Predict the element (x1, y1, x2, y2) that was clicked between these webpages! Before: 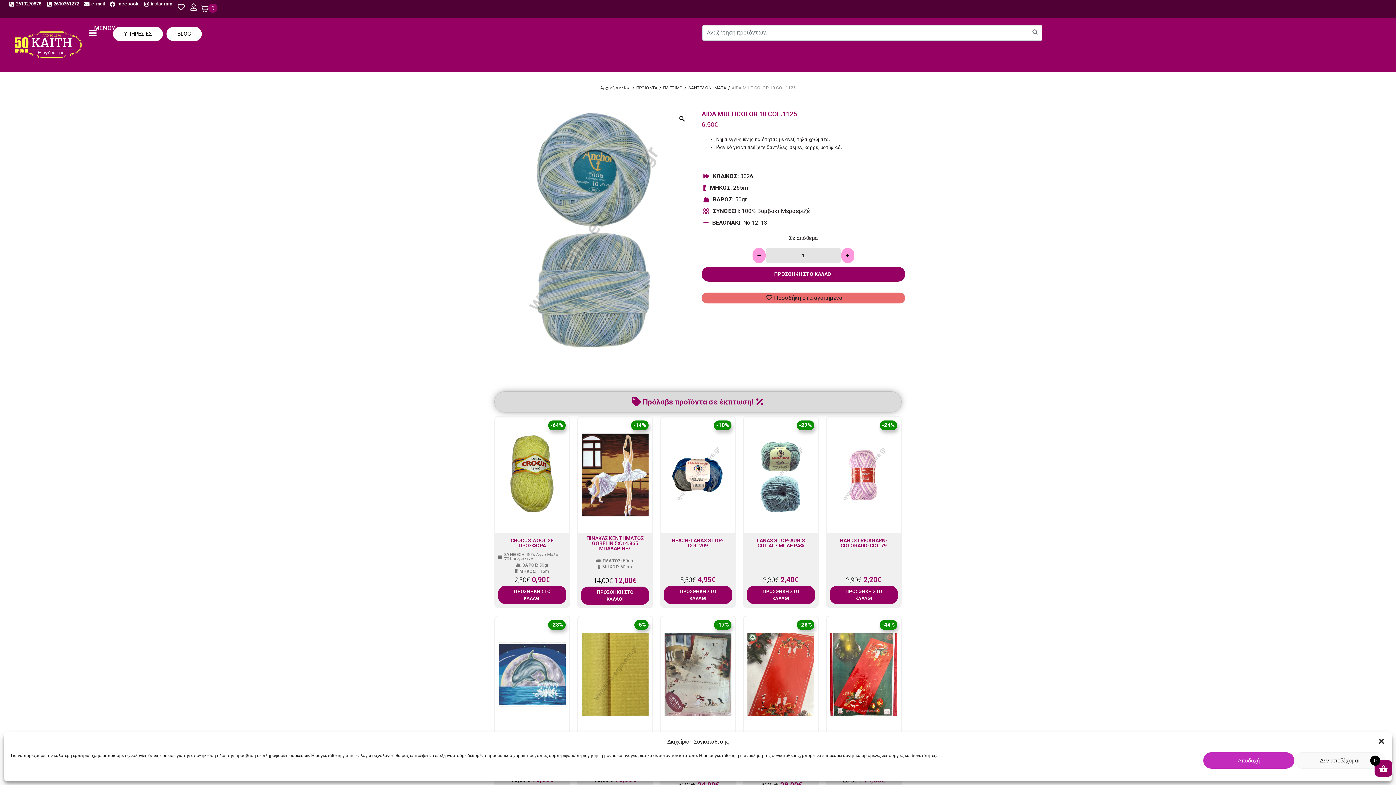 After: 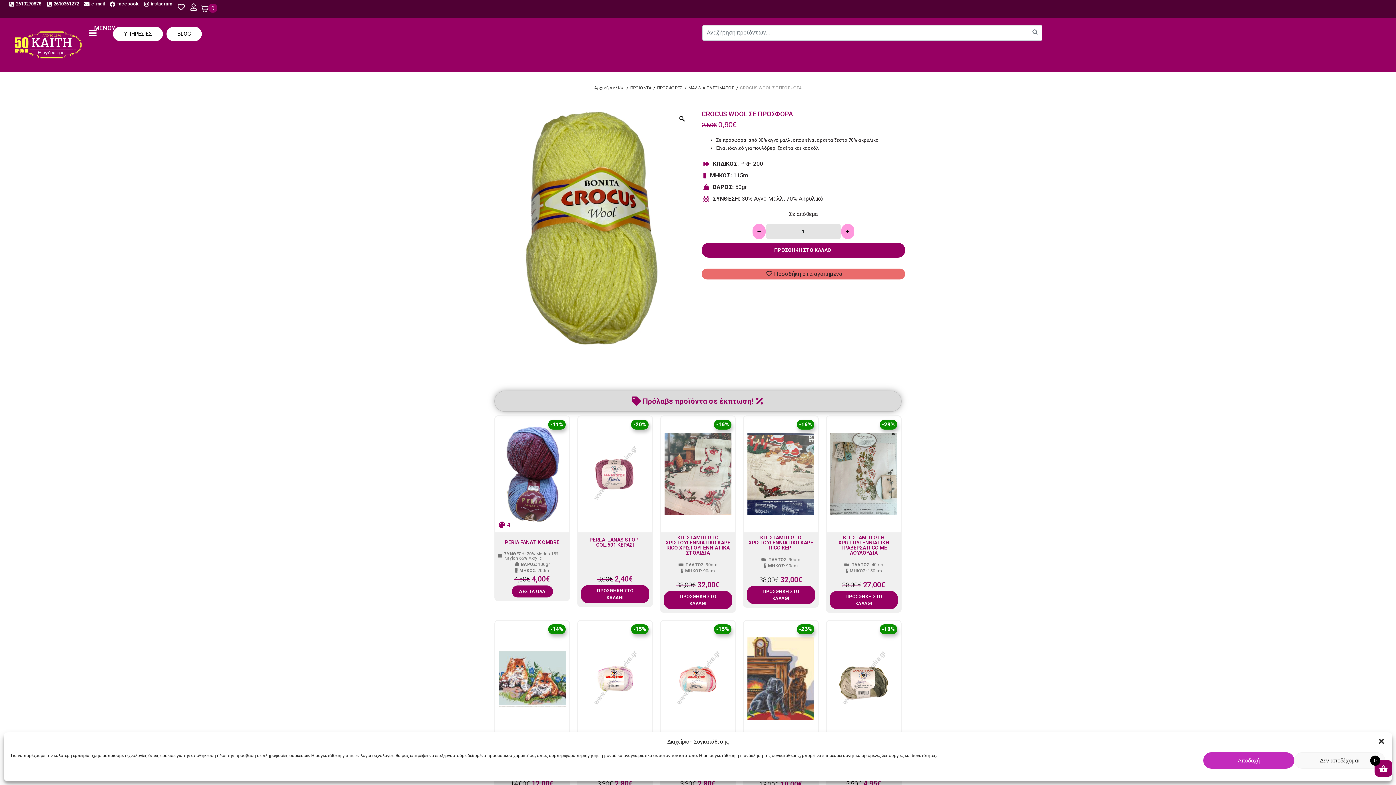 Action: label: CROCUS WOOL ΣΕ ΠΡΟΣΦΟΡΑ bbox: (510, 537, 553, 548)